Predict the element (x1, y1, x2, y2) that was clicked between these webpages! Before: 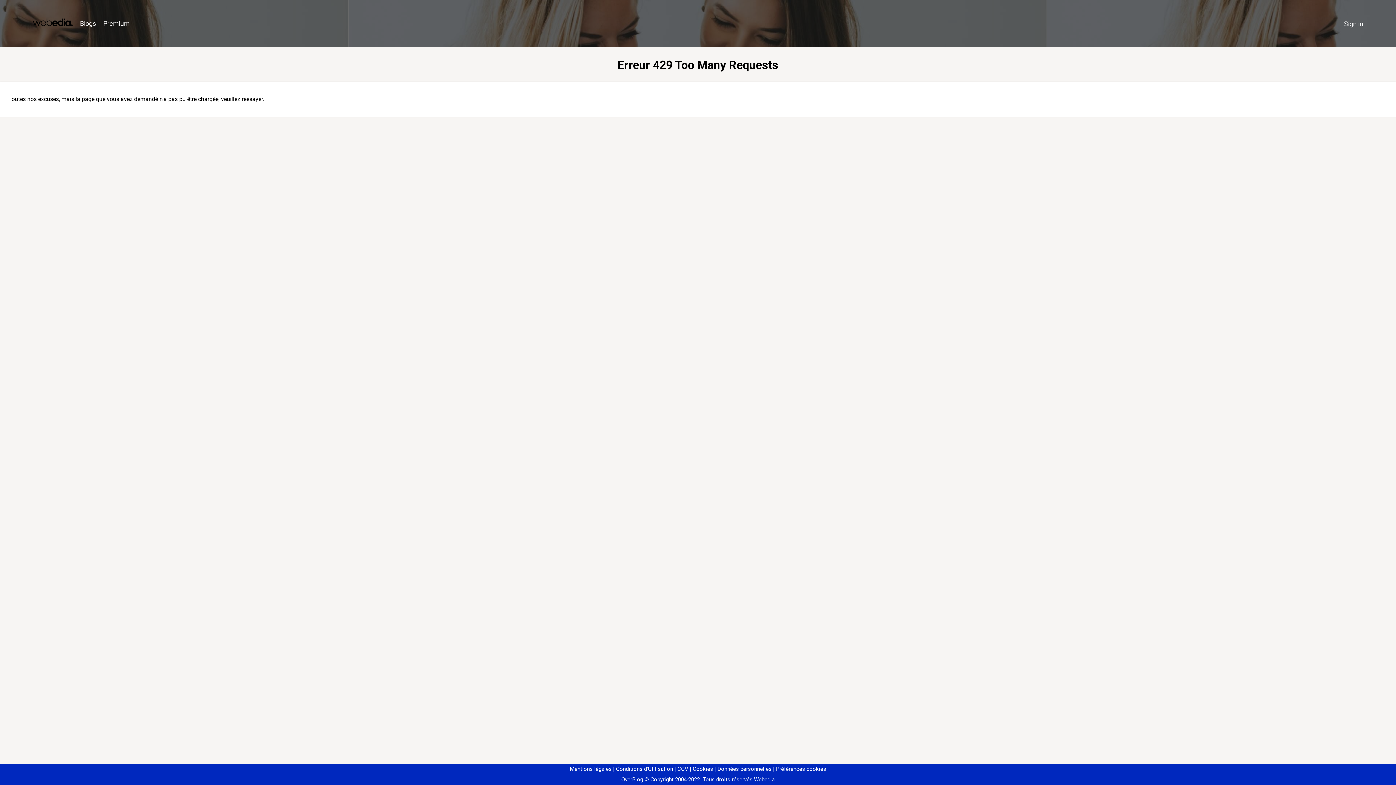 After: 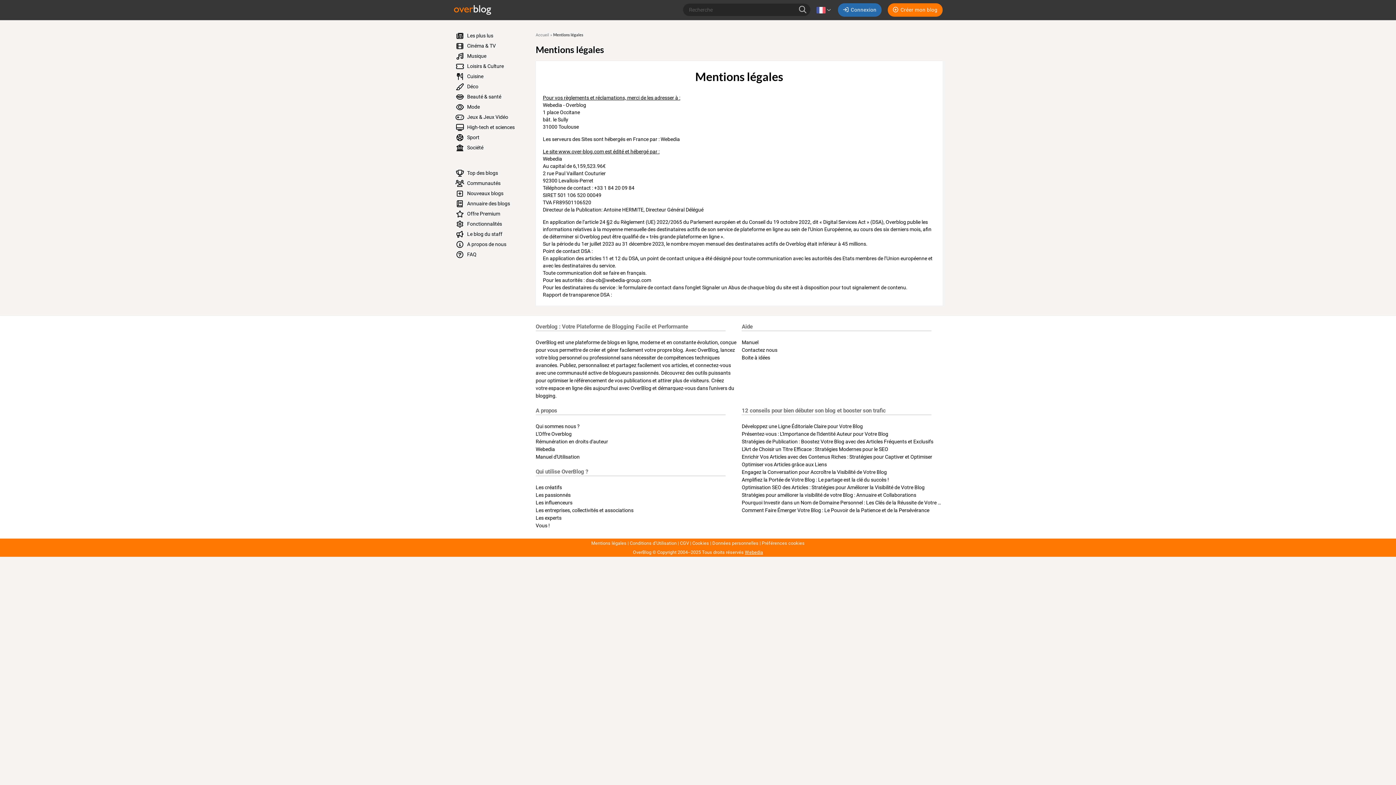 Action: label: Mentions légales bbox: (570, 766, 611, 772)